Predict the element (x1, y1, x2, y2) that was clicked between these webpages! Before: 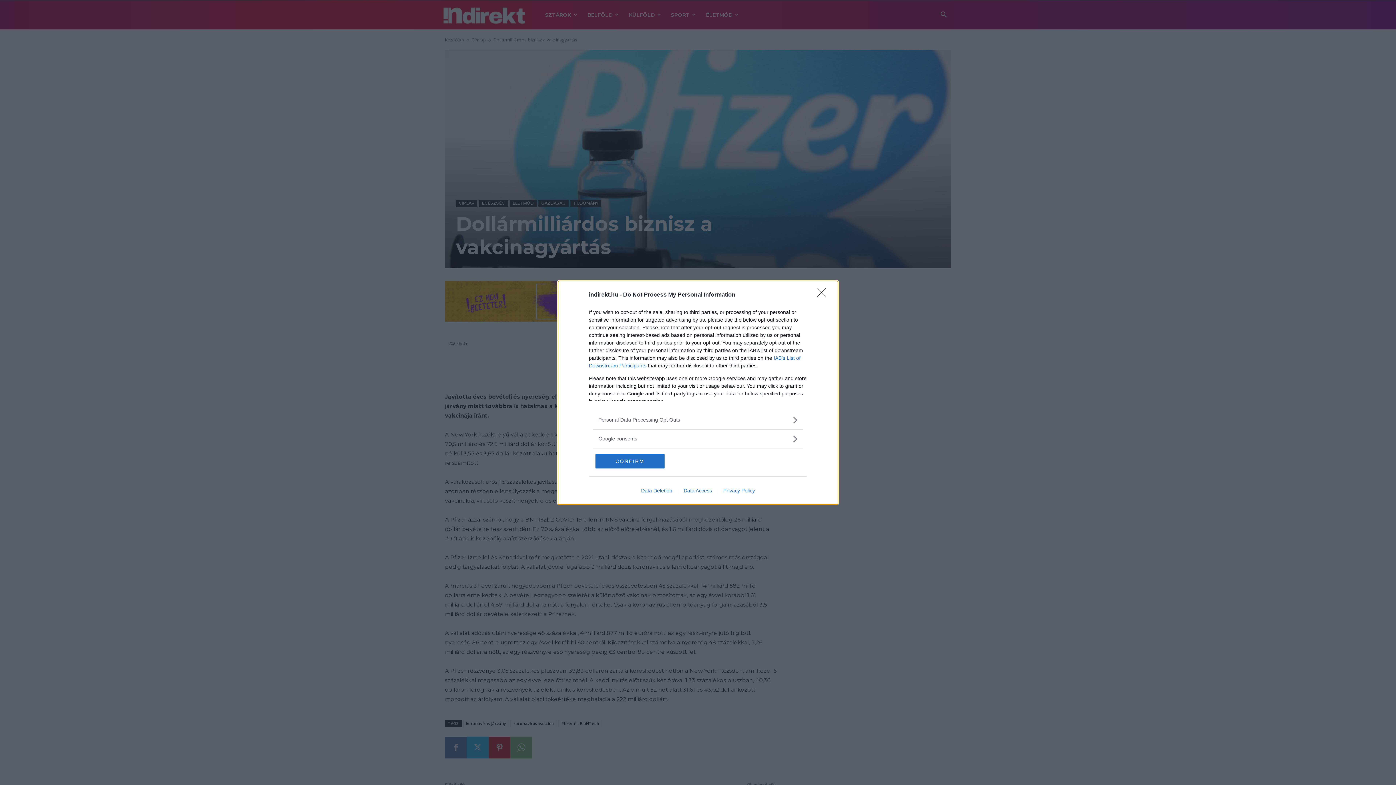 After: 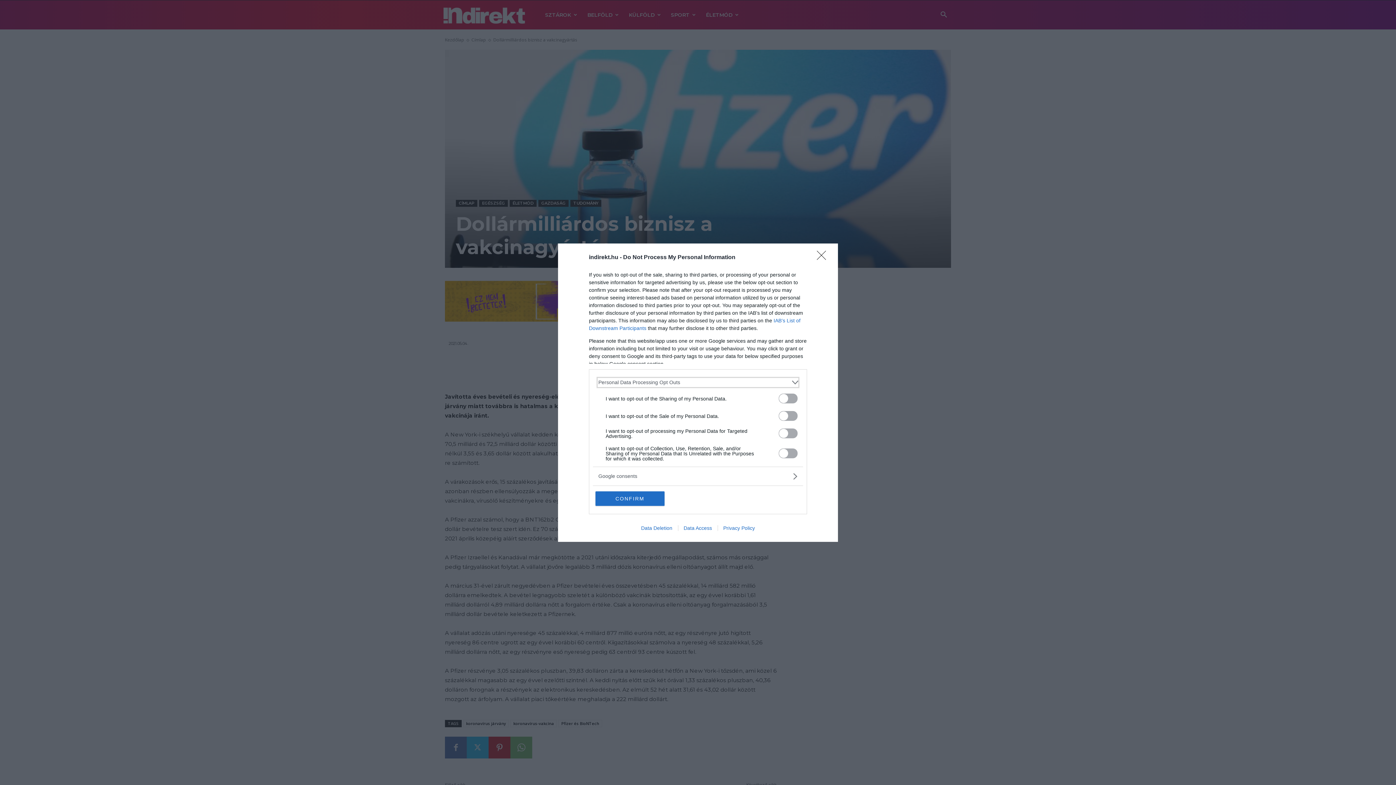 Action: label: Opt-Outs bbox: (598, 416, 797, 423)